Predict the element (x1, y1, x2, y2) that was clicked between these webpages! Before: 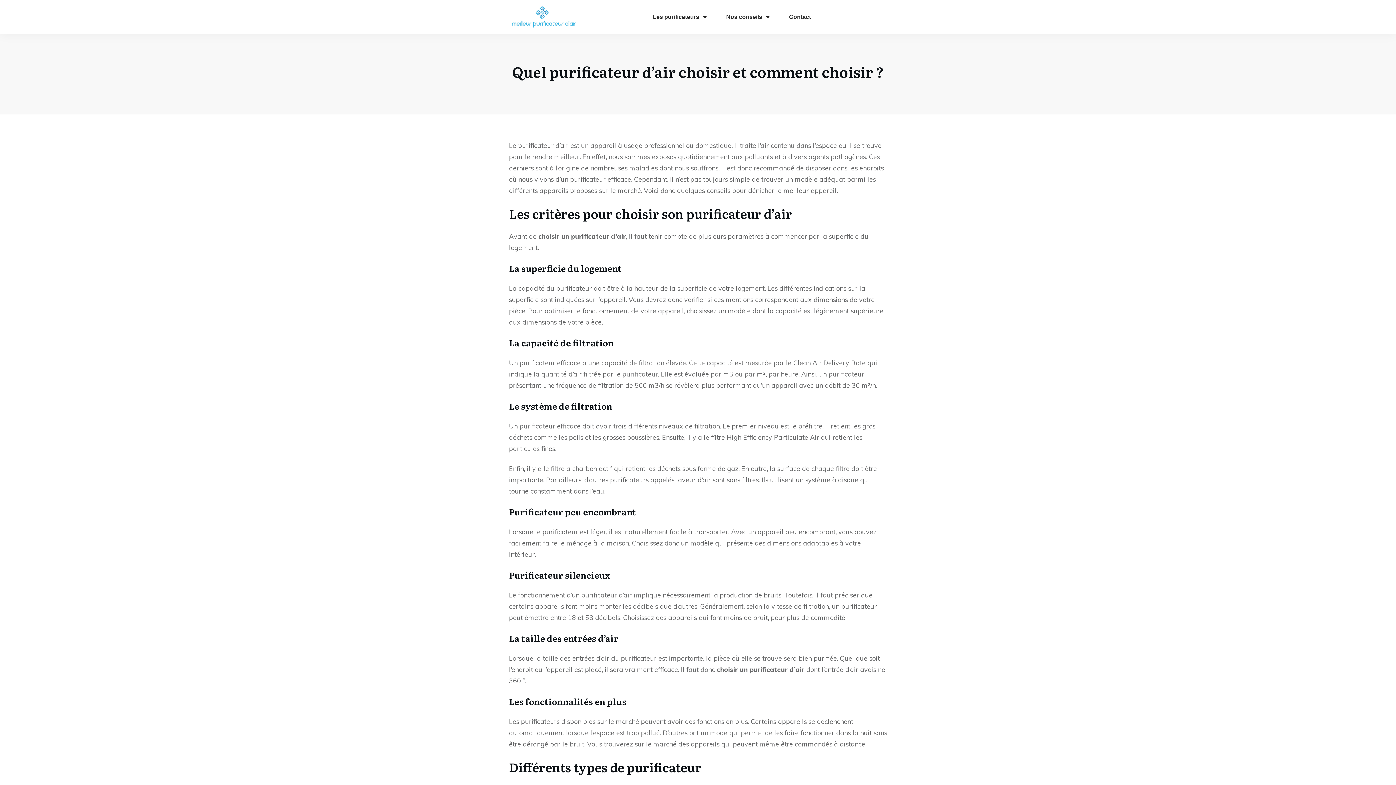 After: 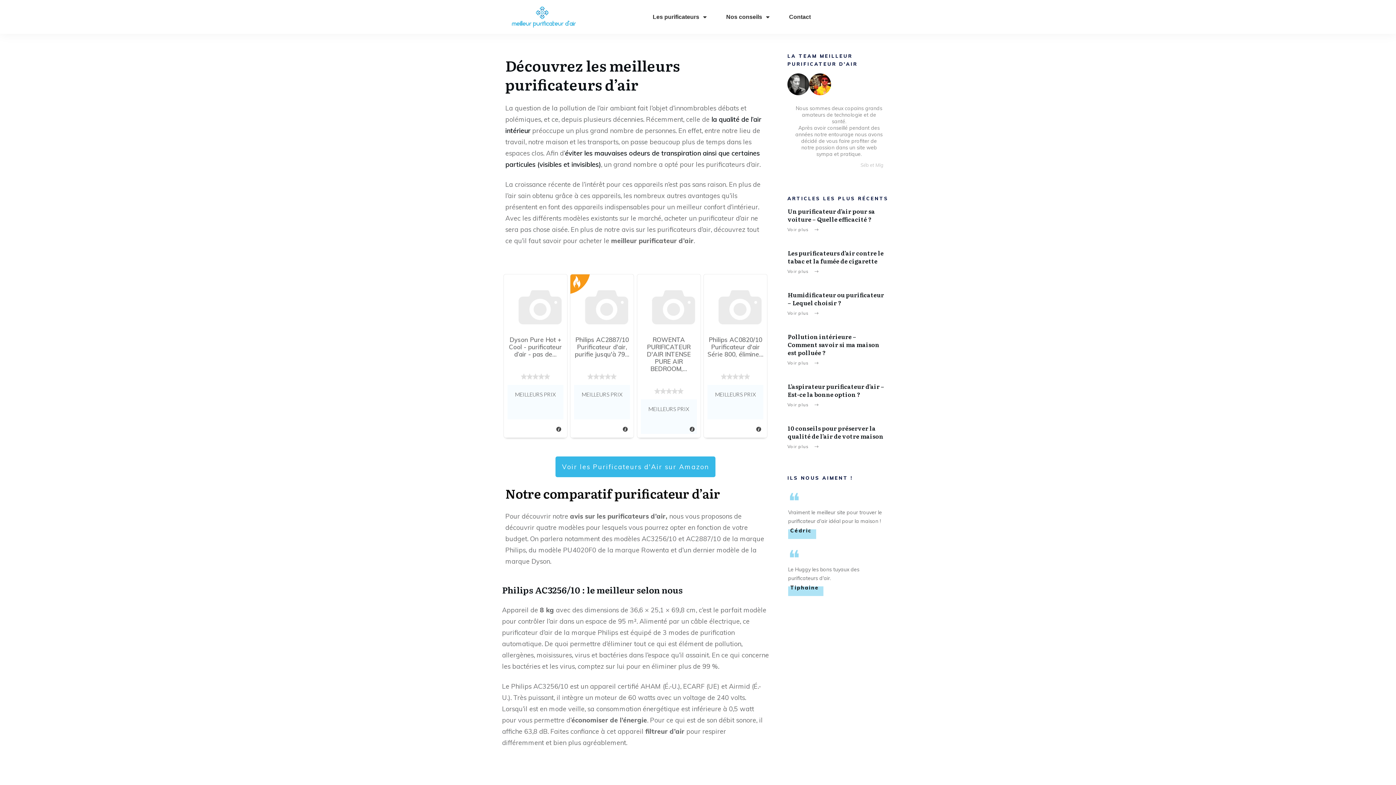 Action: bbox: (652, 11, 708, 22) label: Les purificateurs